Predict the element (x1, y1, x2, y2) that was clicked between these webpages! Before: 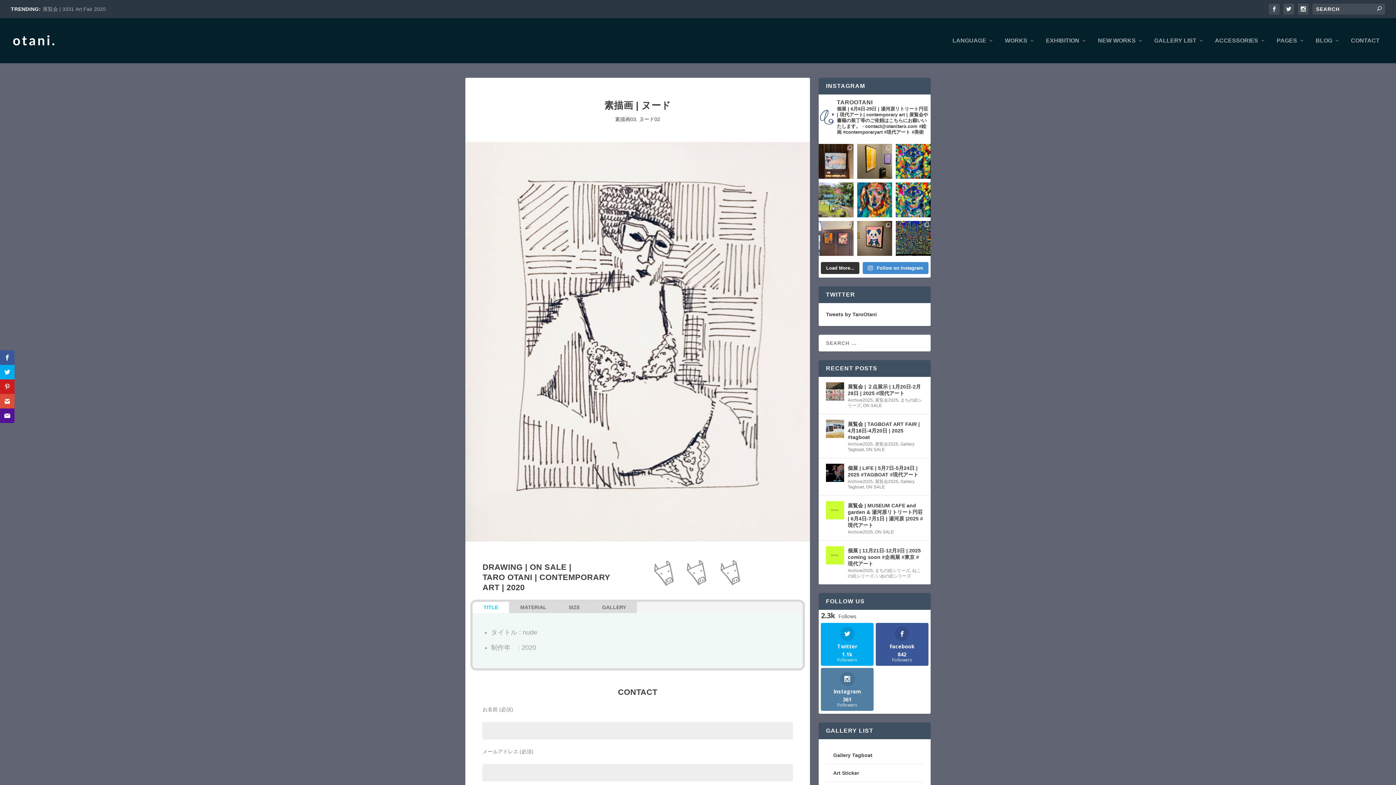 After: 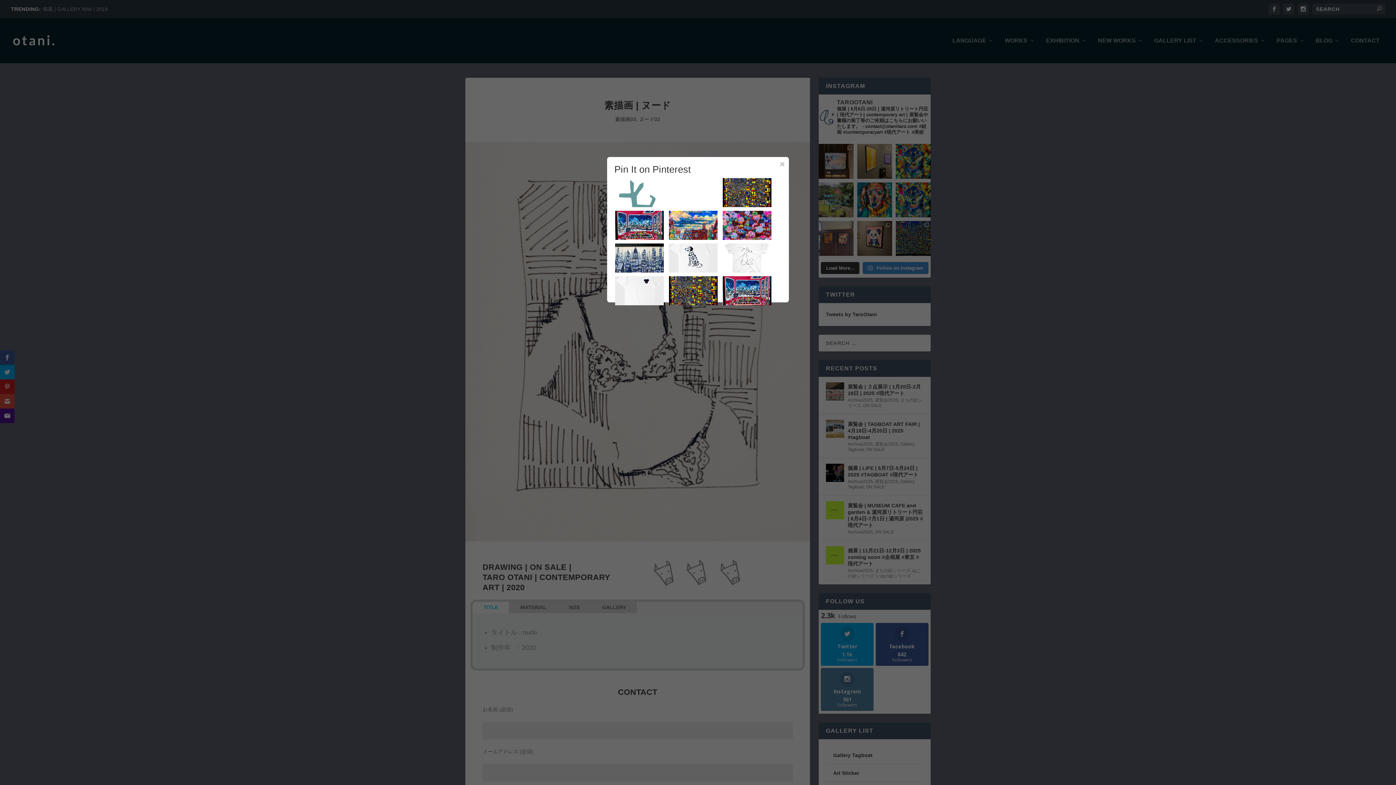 Action: bbox: (0, 379, 14, 394)